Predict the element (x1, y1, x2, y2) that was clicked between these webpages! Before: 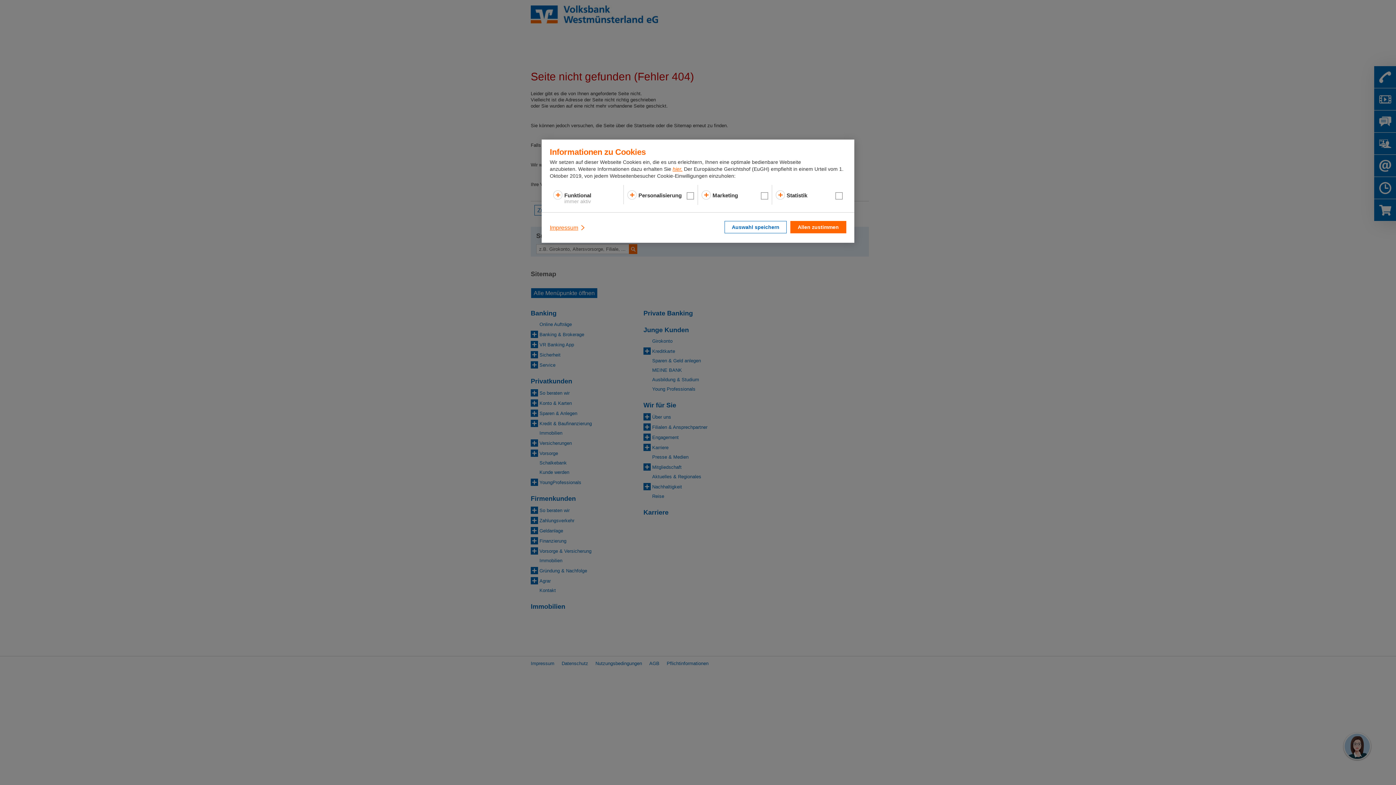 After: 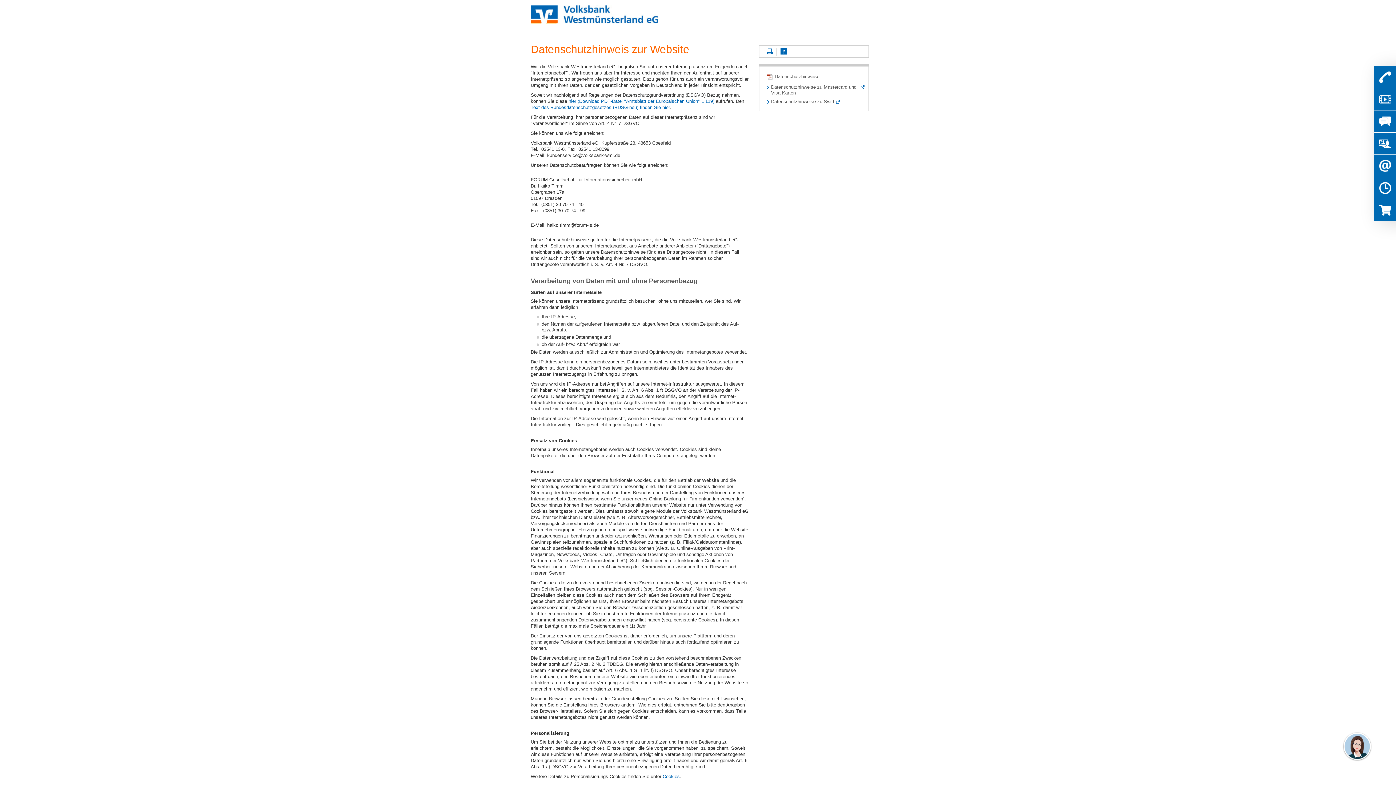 Action: label: hier. bbox: (672, 166, 682, 172)